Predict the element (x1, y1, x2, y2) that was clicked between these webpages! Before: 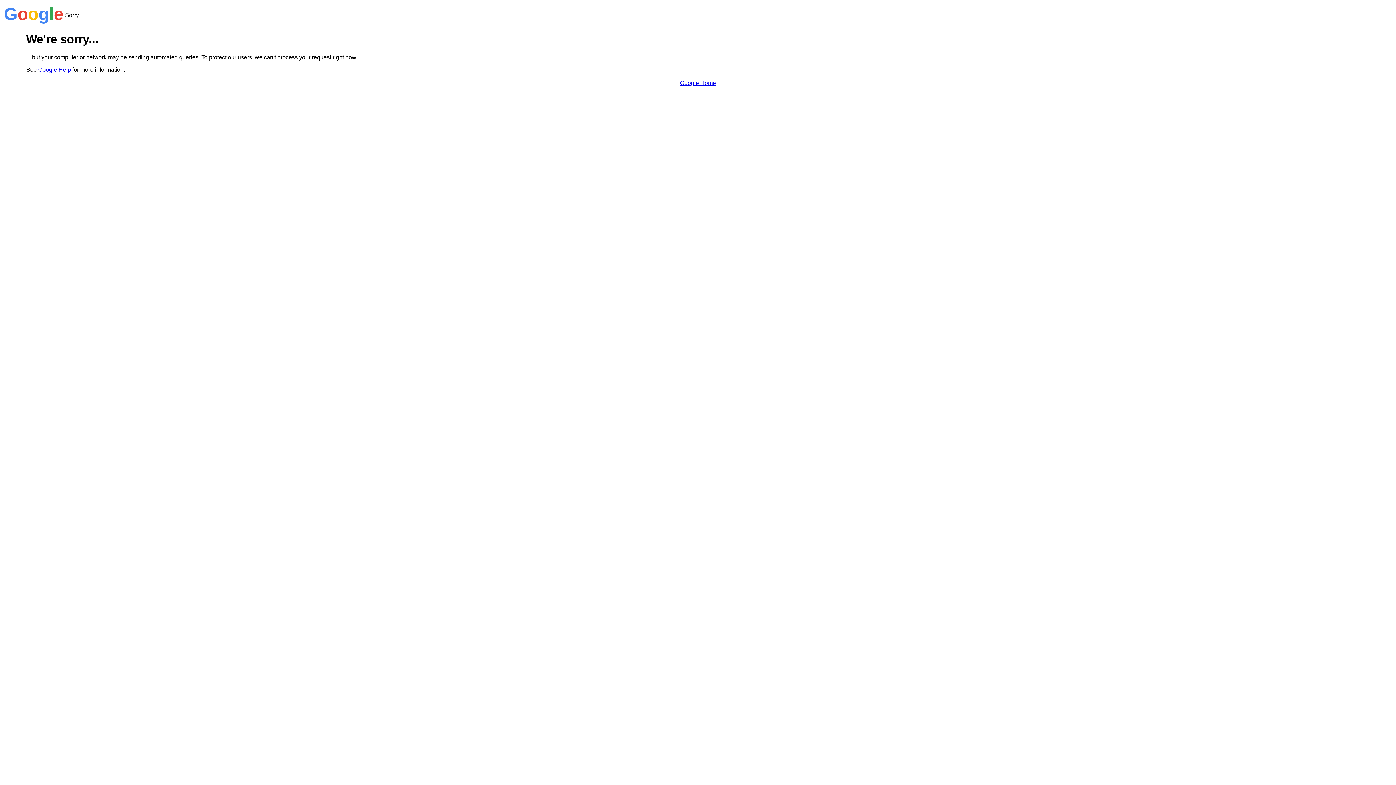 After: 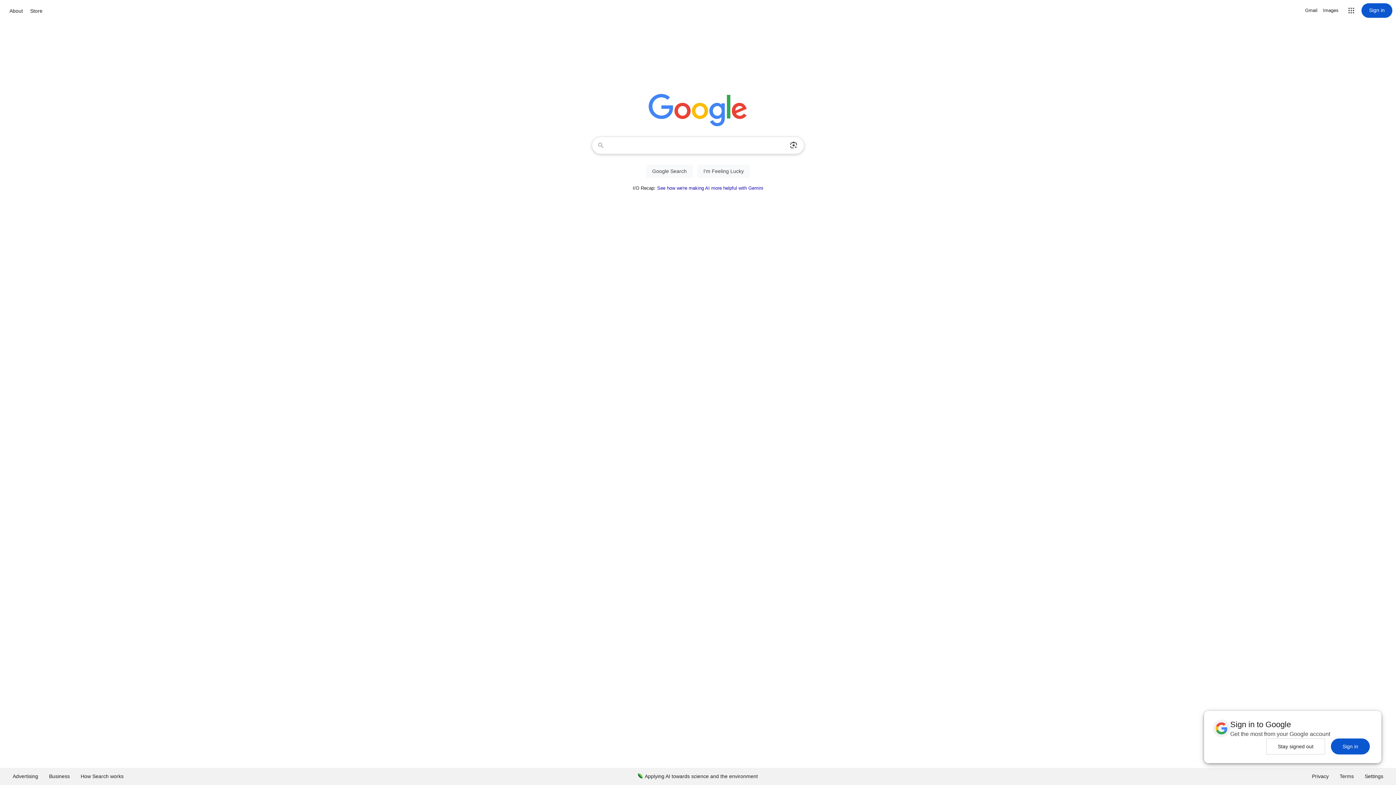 Action: label: Google Home bbox: (680, 79, 716, 86)